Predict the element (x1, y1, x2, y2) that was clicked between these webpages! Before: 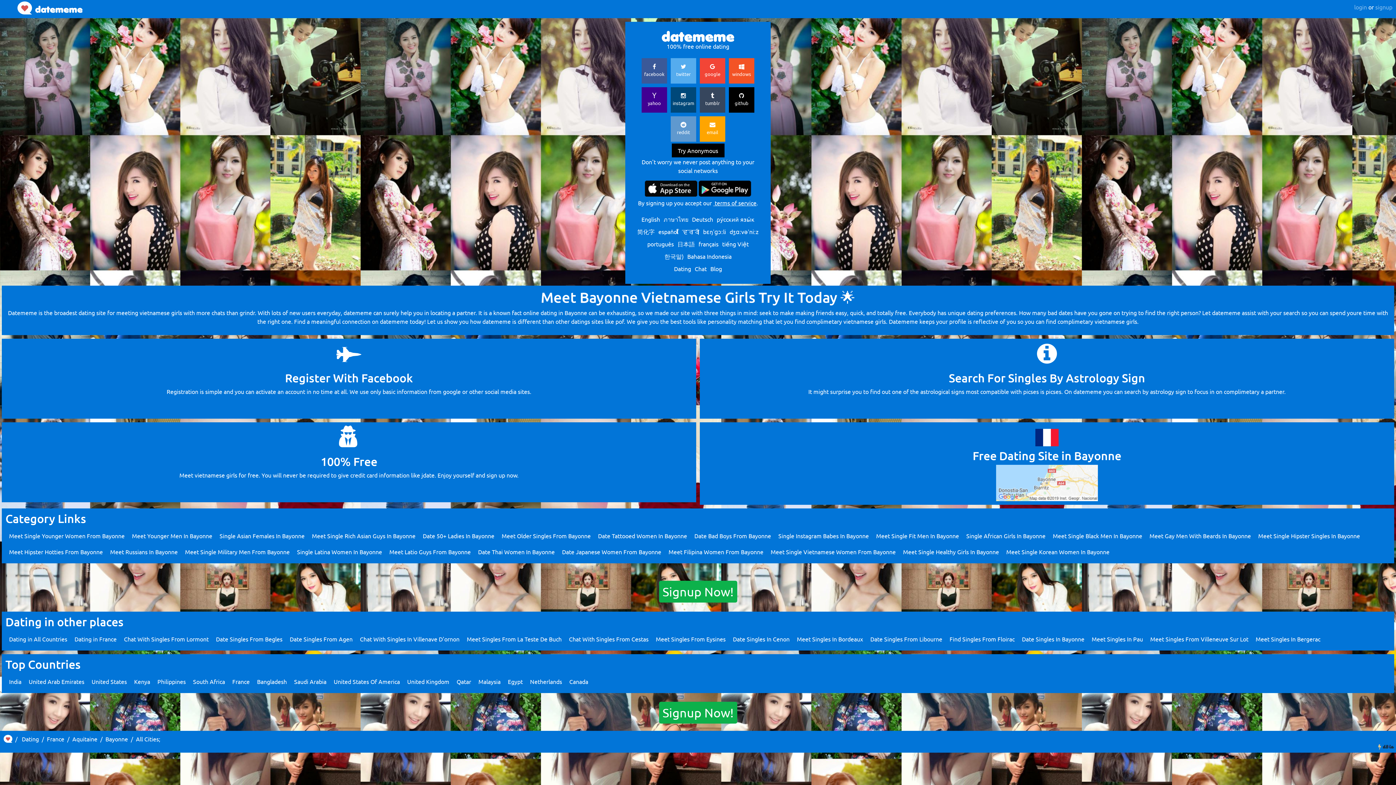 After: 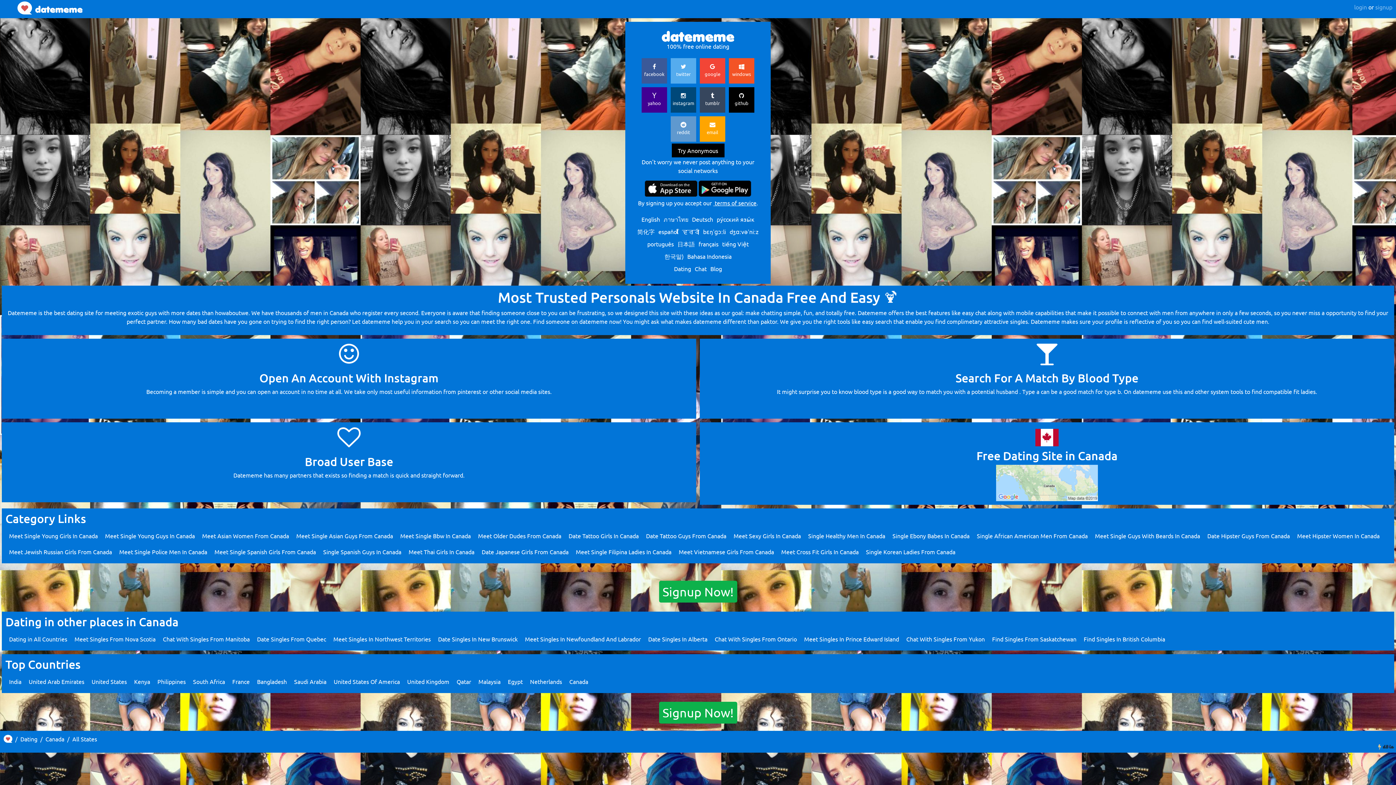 Action: label: Canada bbox: (569, 678, 588, 685)